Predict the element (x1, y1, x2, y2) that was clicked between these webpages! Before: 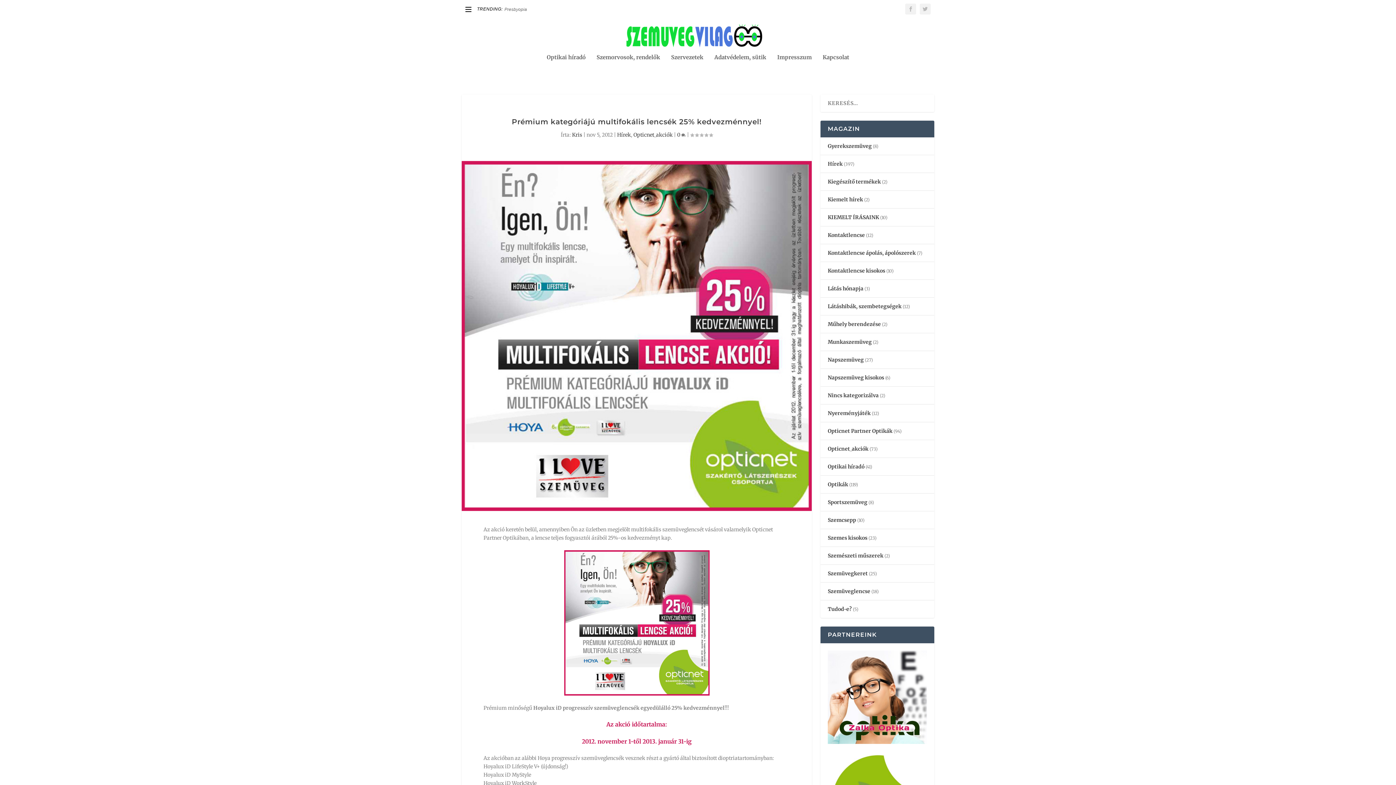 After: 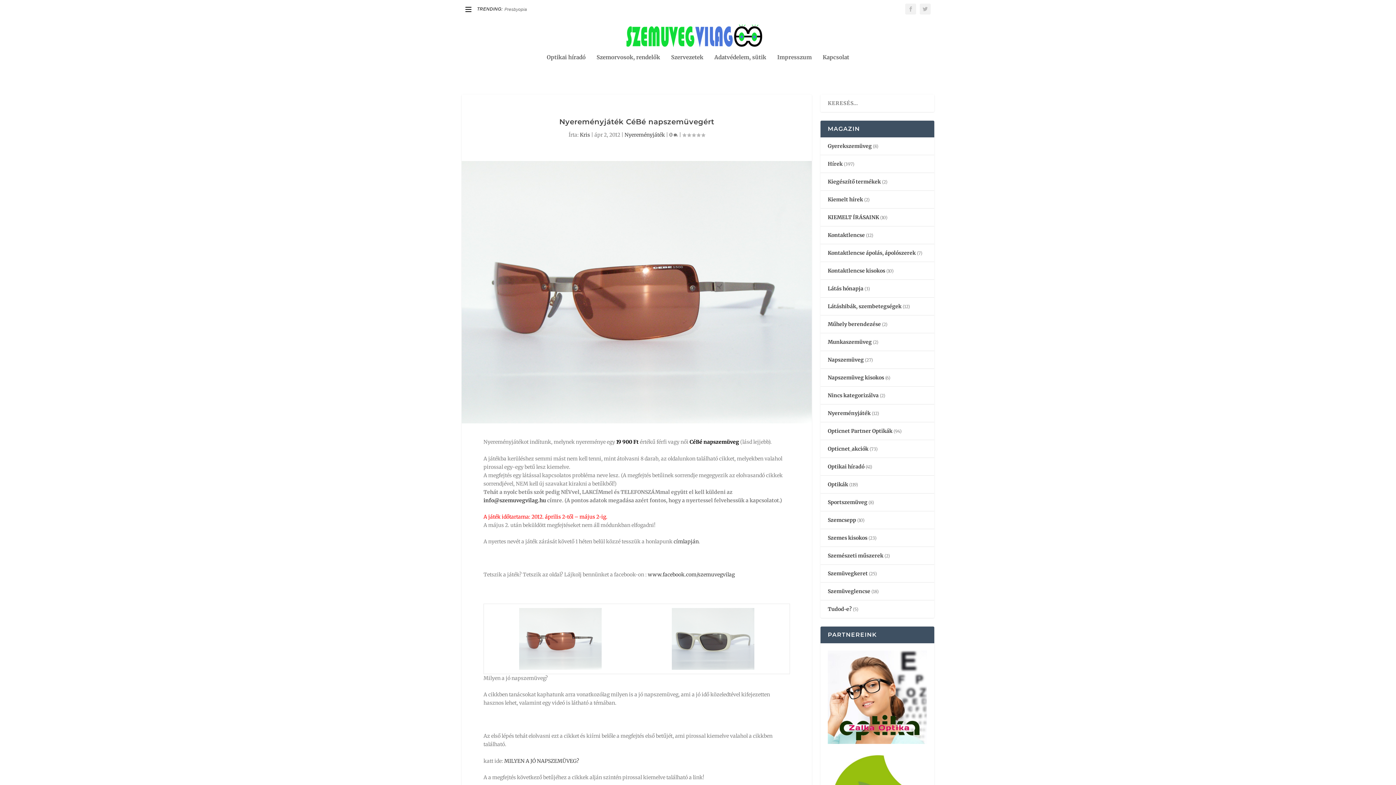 Action: label: Nyereményjáték CéBé napszemüvegért bbox: (504, 6, 583, 11)